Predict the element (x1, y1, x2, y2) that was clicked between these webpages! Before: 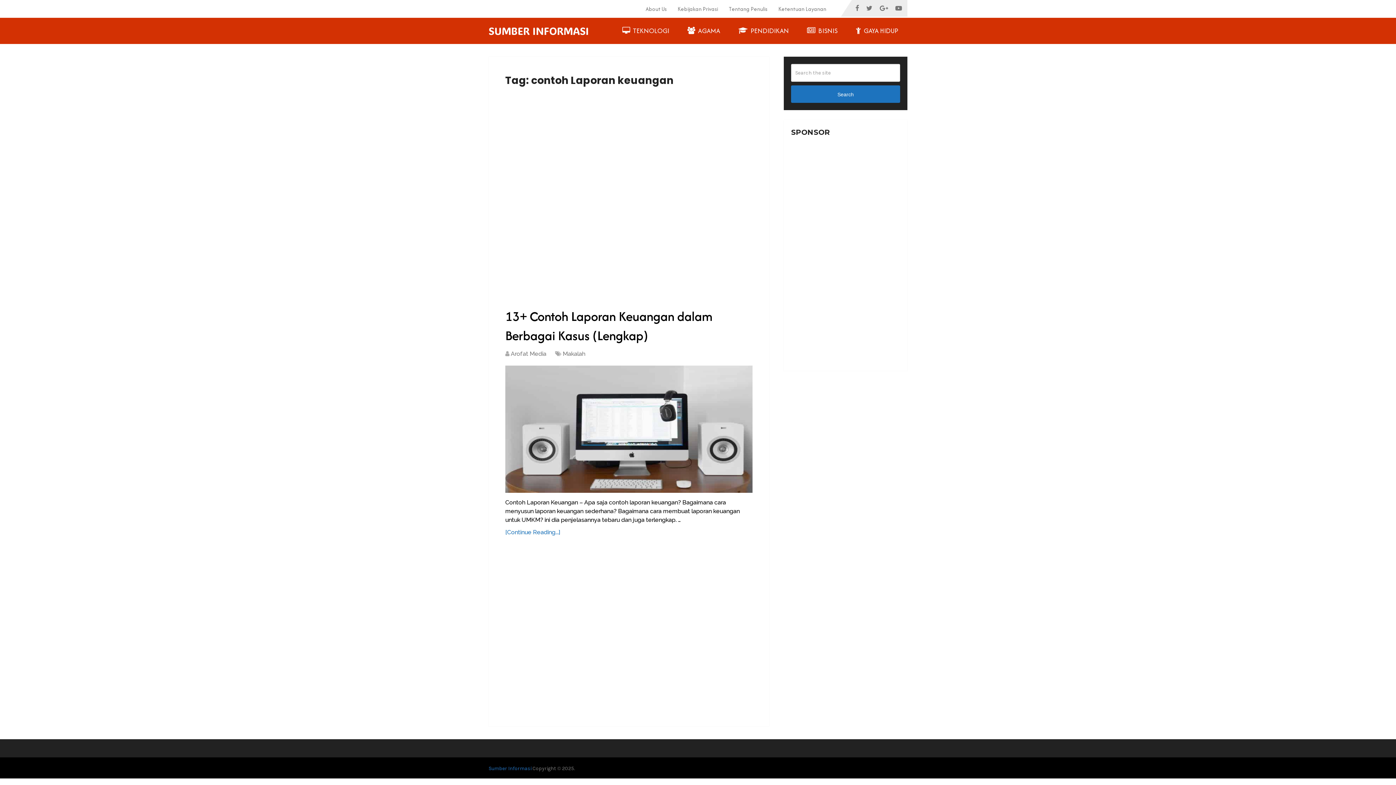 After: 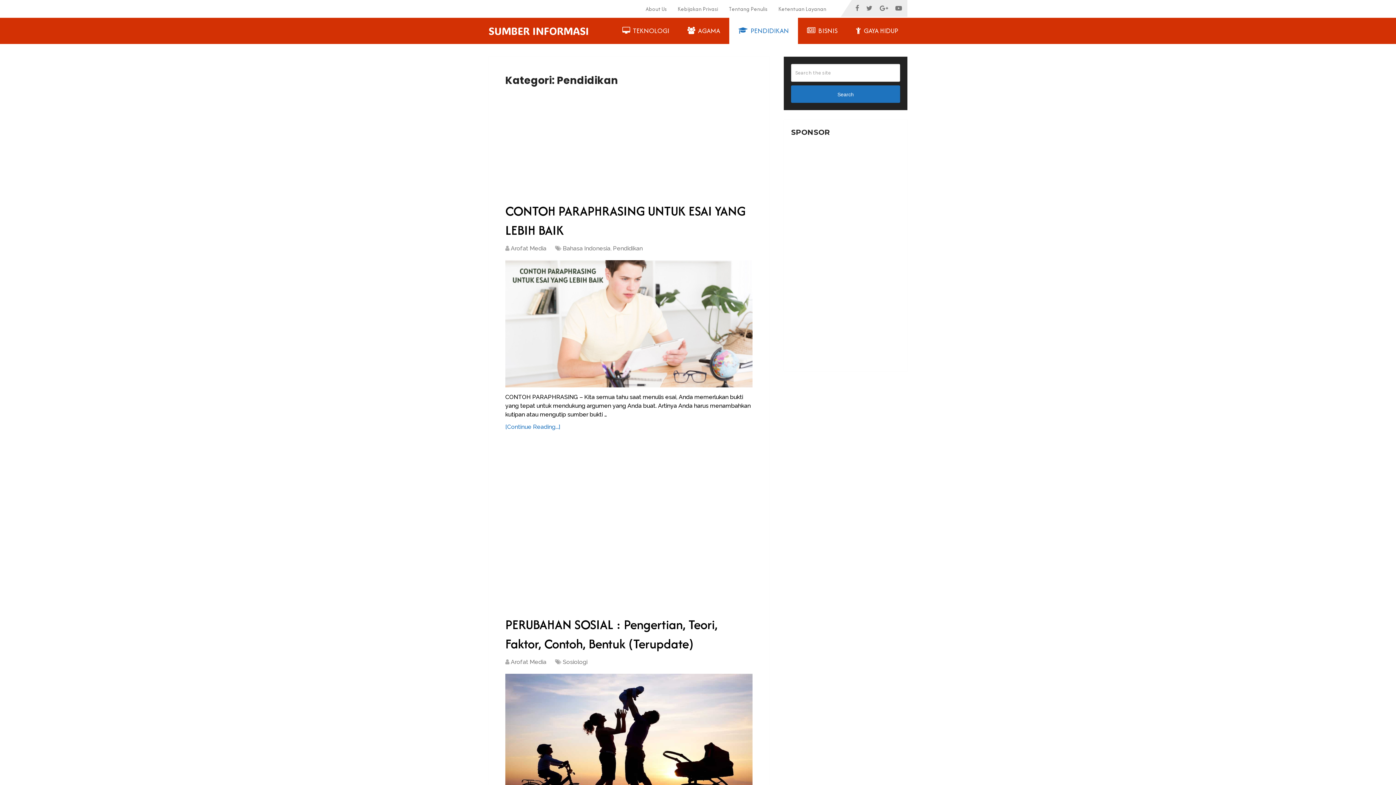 Action: label:  PENDIDIKAN bbox: (729, 17, 798, 44)